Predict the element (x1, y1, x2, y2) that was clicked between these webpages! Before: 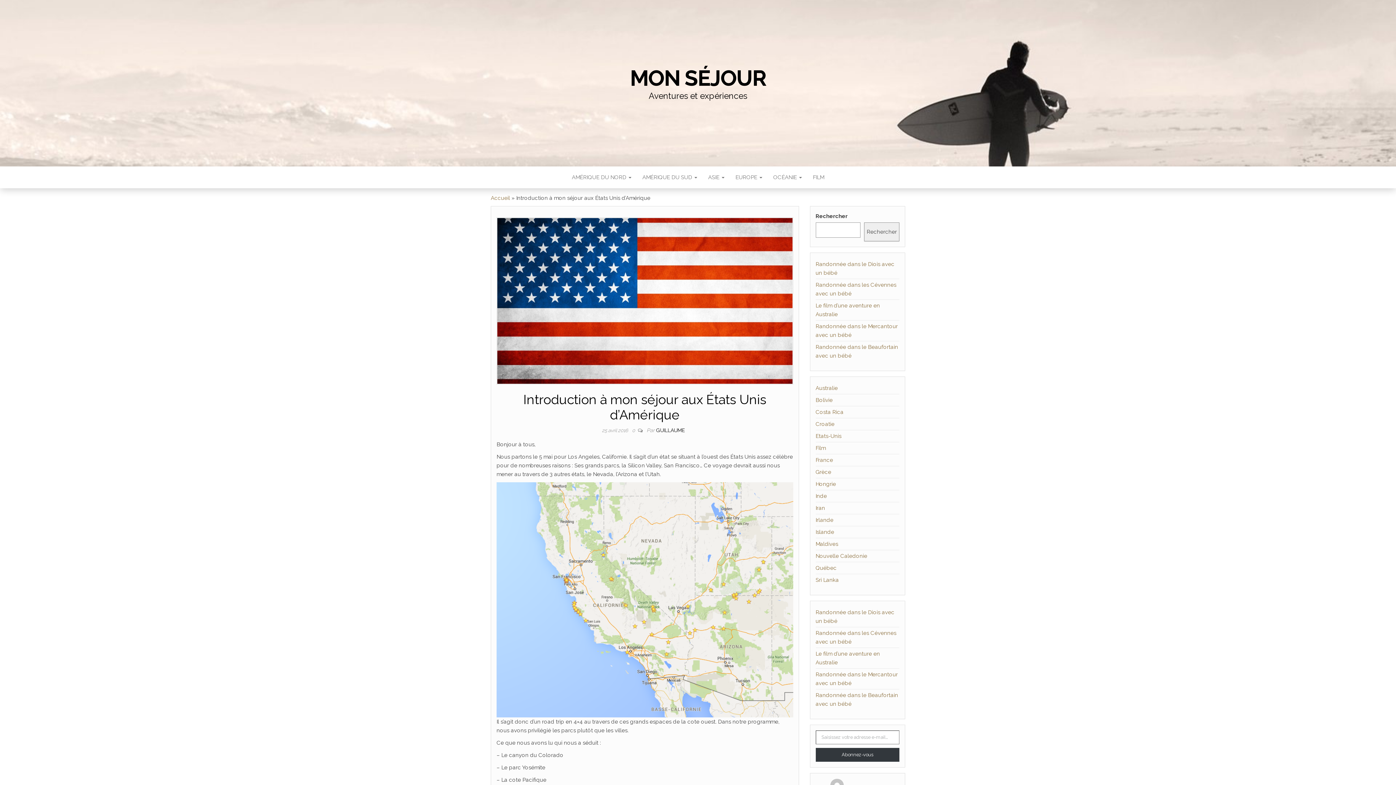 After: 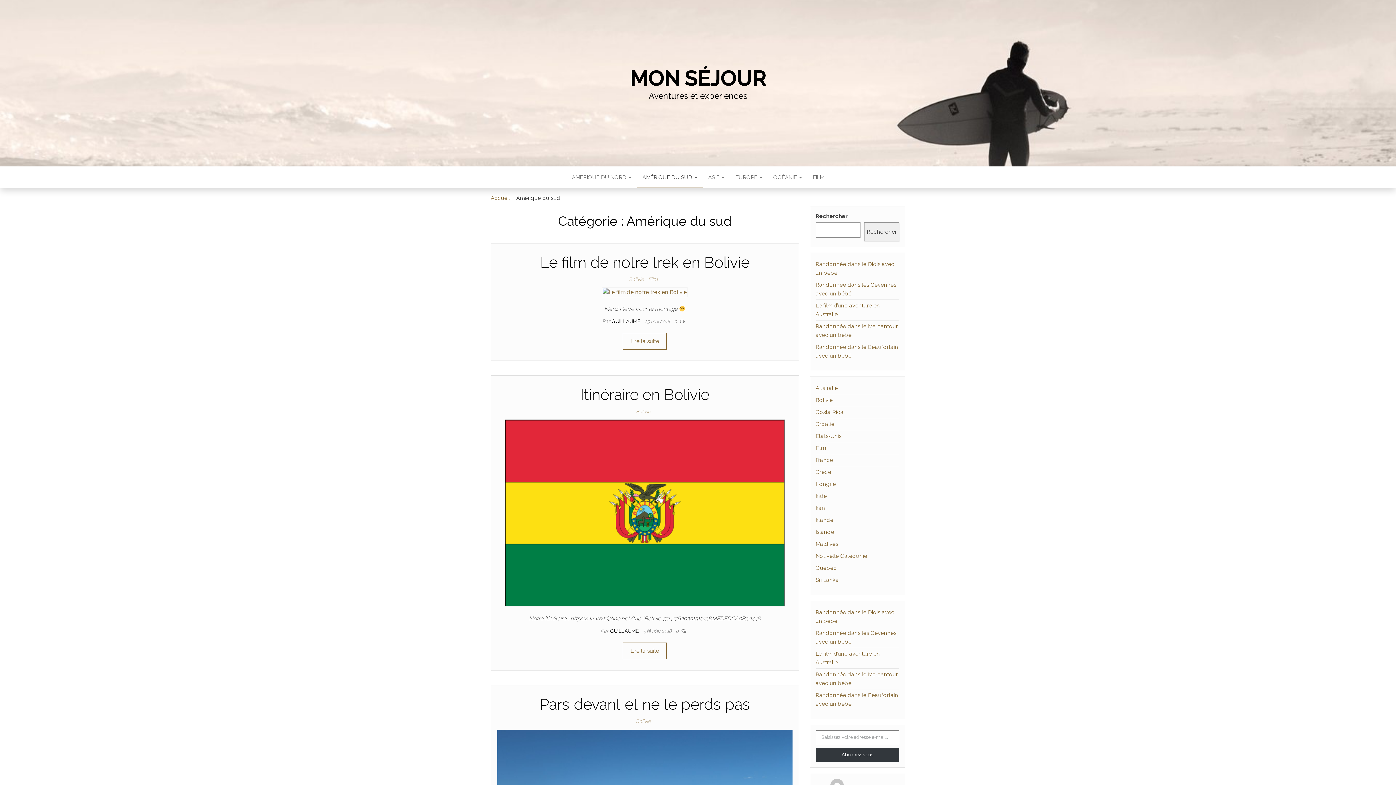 Action: label: AMÉRIQUE DU SUD  bbox: (637, 166, 702, 188)